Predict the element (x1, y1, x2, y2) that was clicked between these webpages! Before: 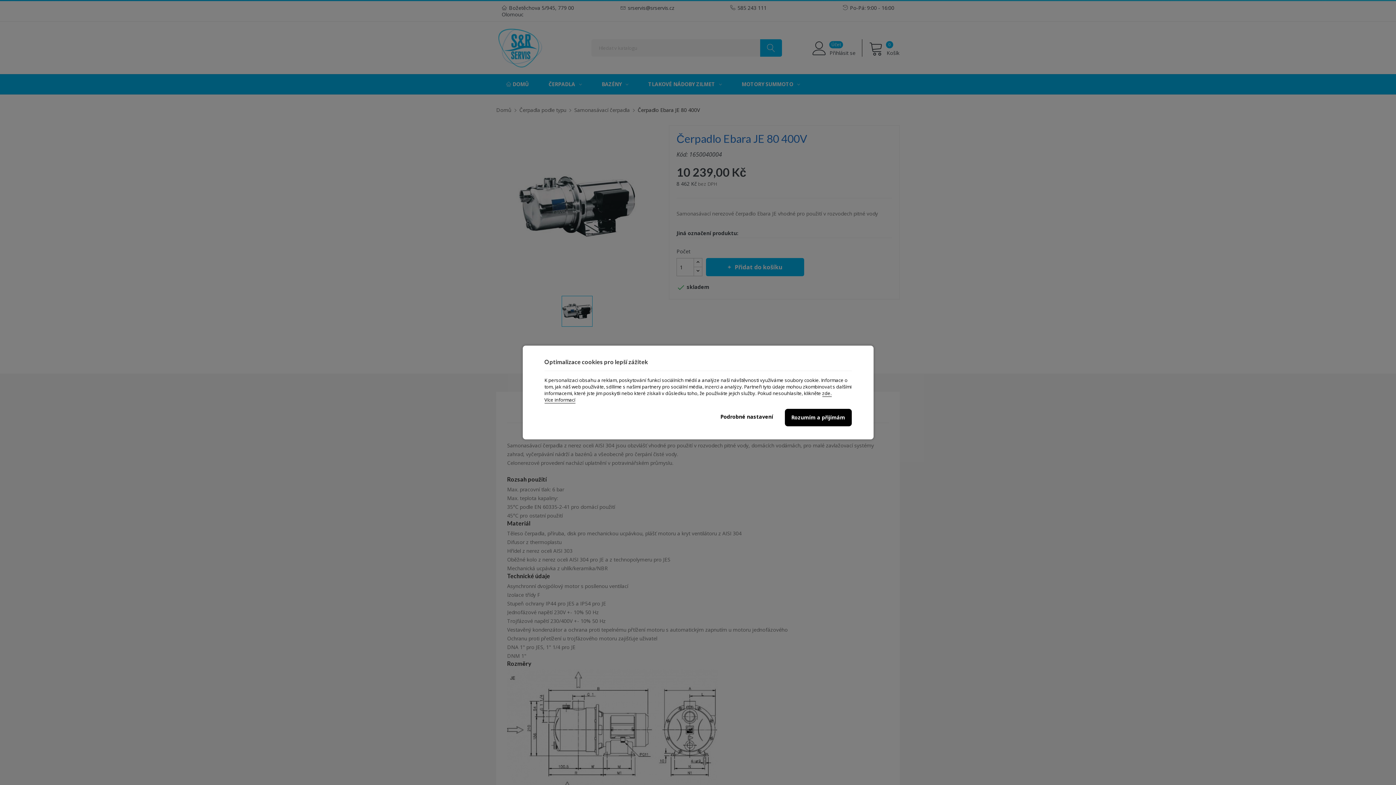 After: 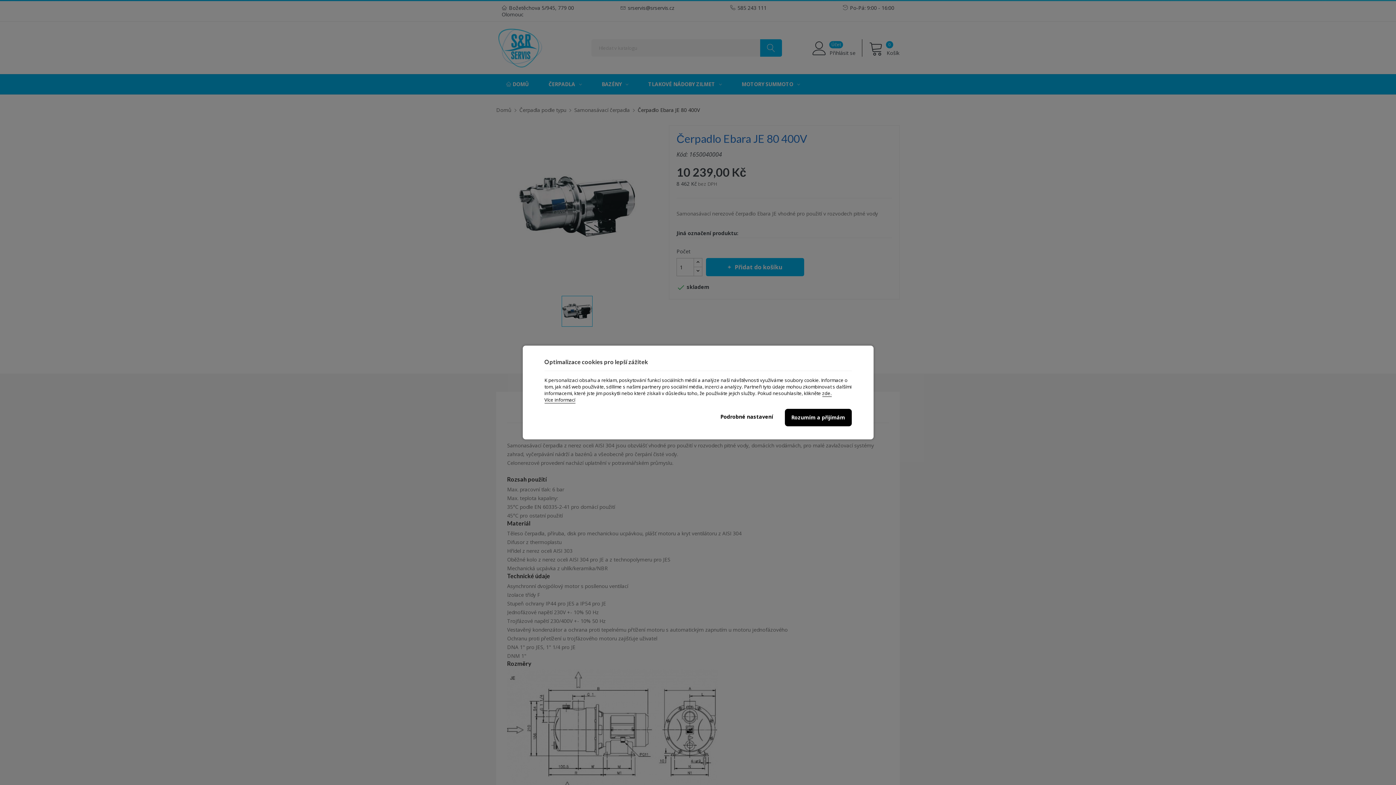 Action: bbox: (544, 396, 575, 403) label: Více informací